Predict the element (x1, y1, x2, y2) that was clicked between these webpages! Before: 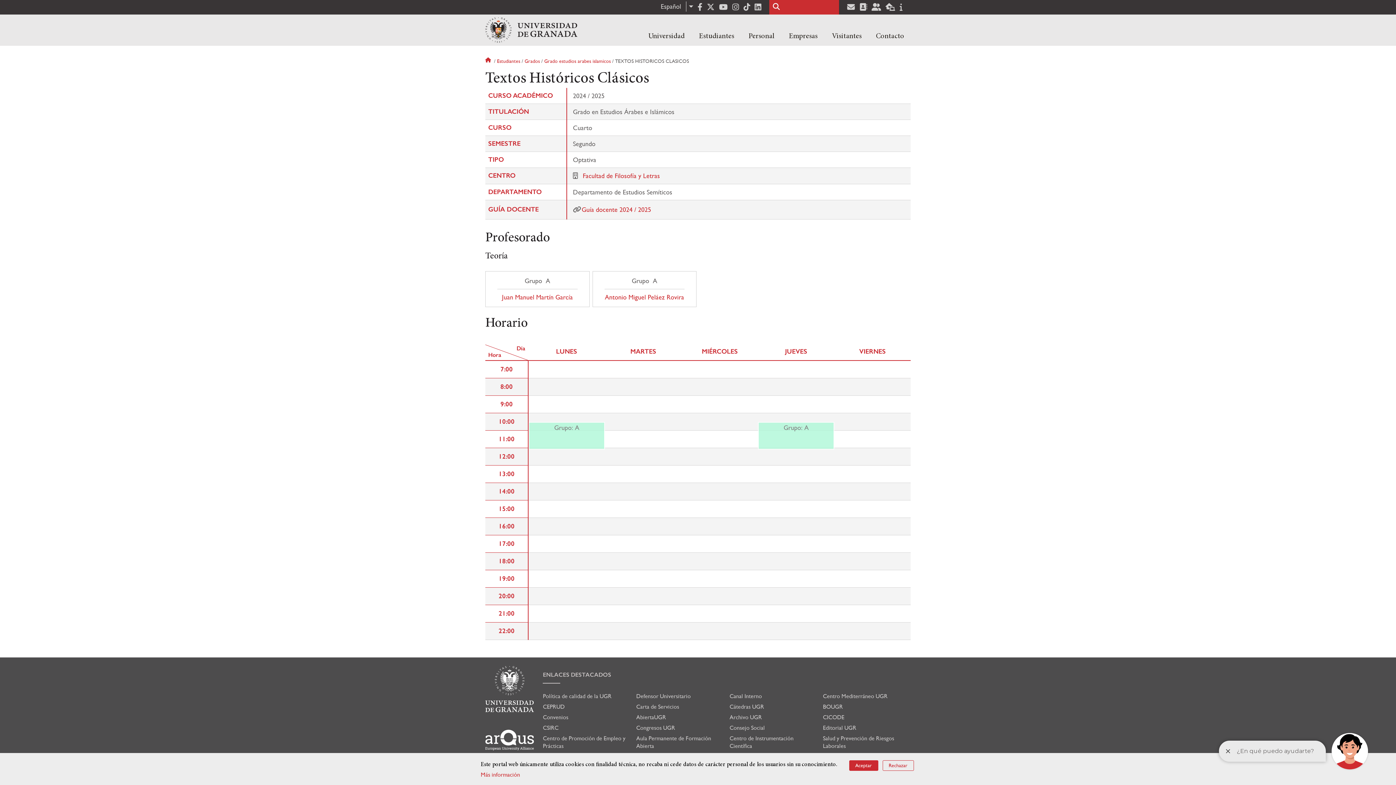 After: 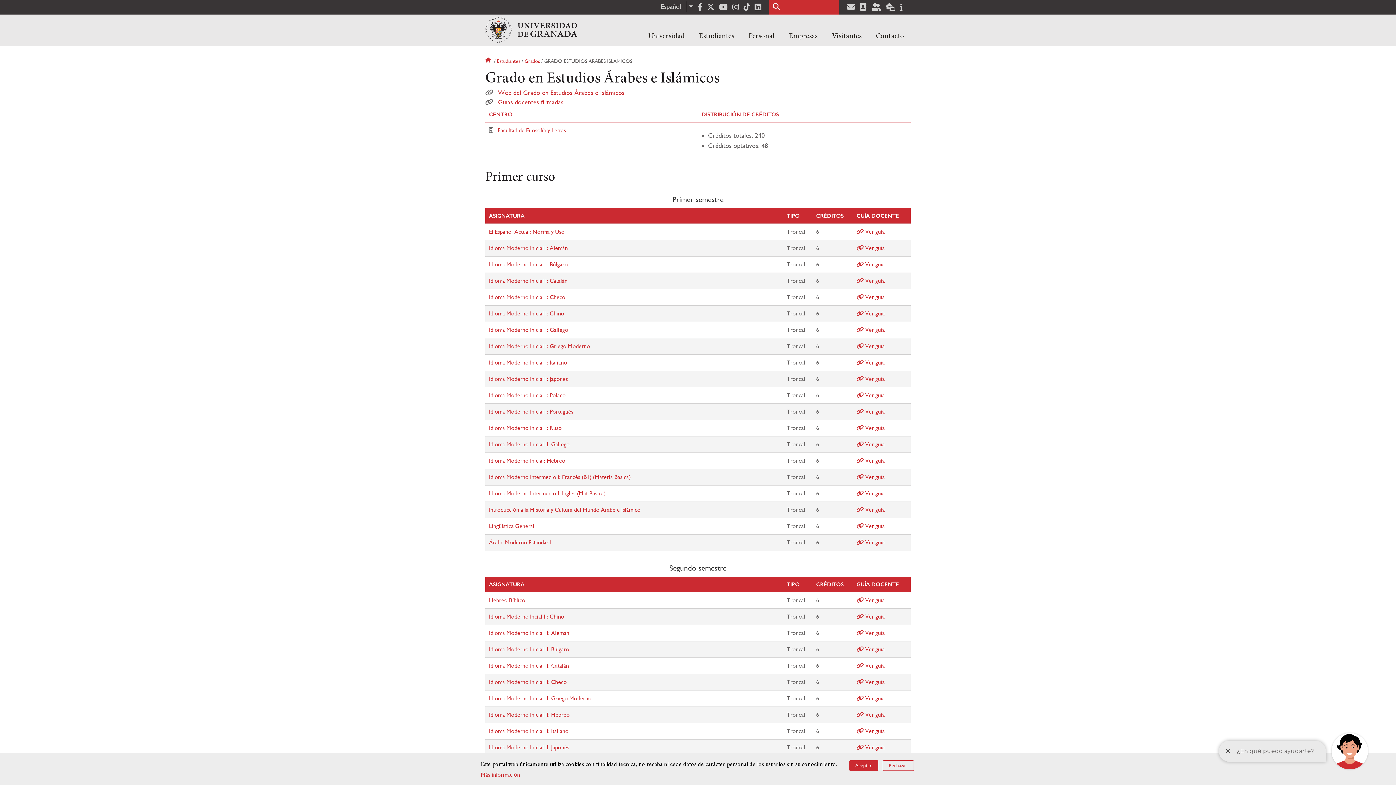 Action: label: Grado estudios arabes islamicos bbox: (544, 58, 610, 64)